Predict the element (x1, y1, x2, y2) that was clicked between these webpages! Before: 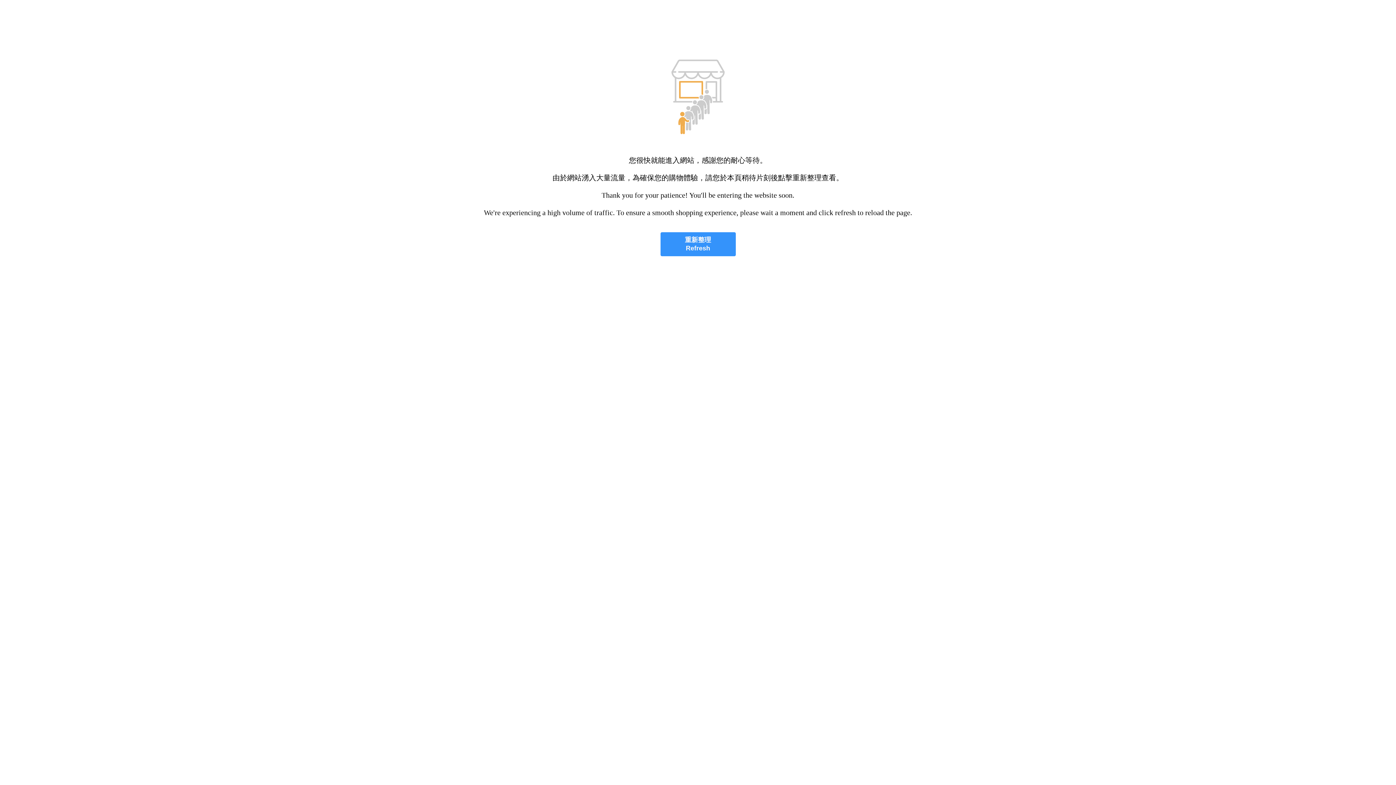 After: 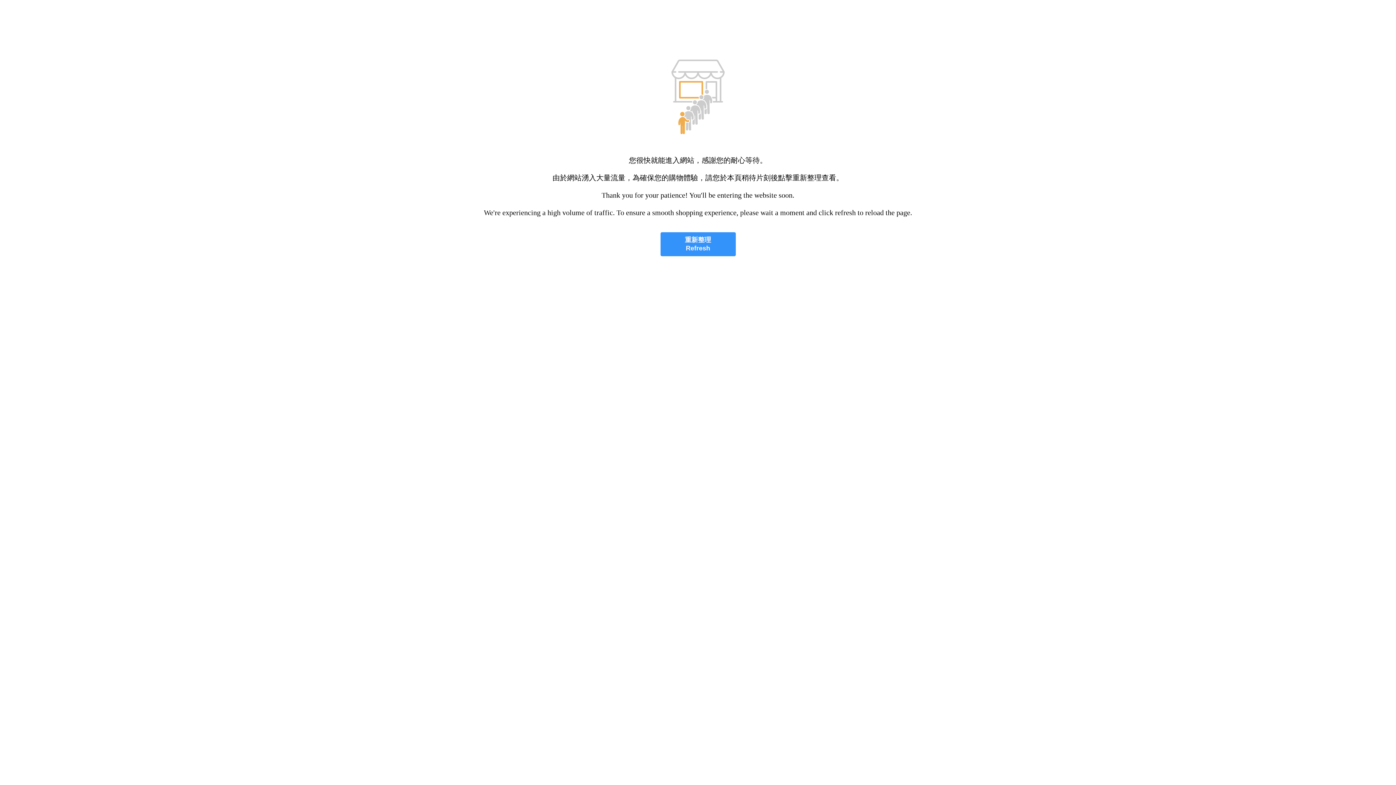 Action: label: 重新整理
Refresh bbox: (660, 232, 735, 256)